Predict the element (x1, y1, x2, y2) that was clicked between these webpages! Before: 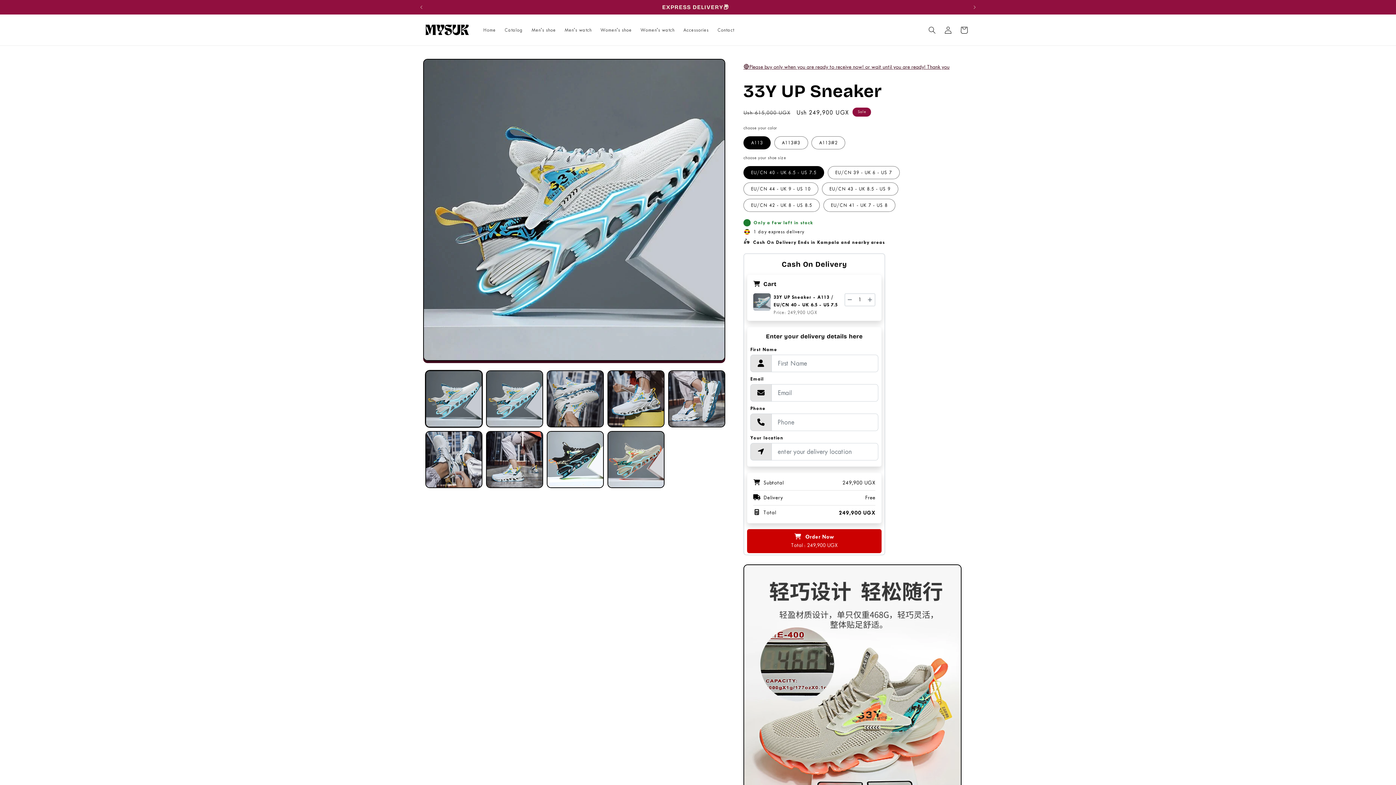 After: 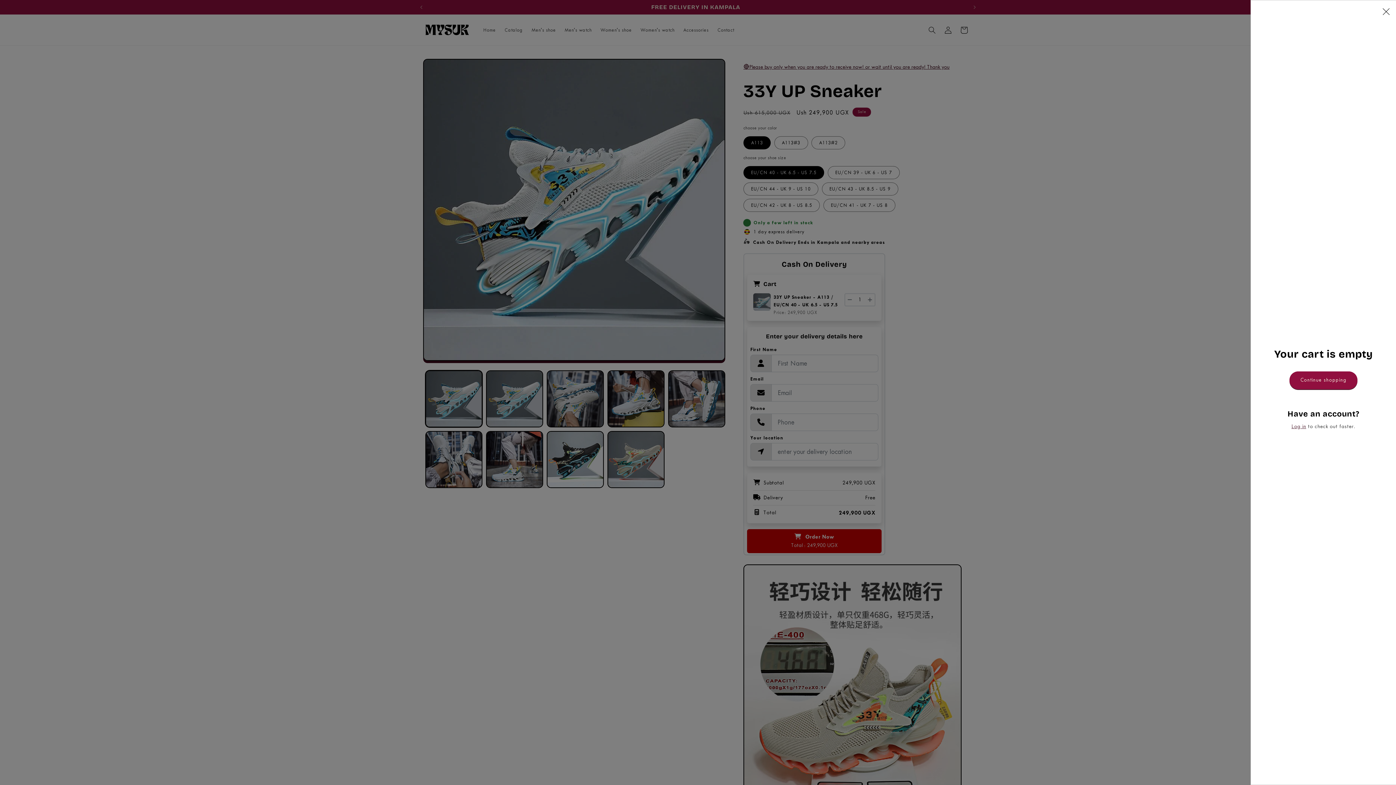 Action: label: Cart bbox: (956, 22, 972, 38)